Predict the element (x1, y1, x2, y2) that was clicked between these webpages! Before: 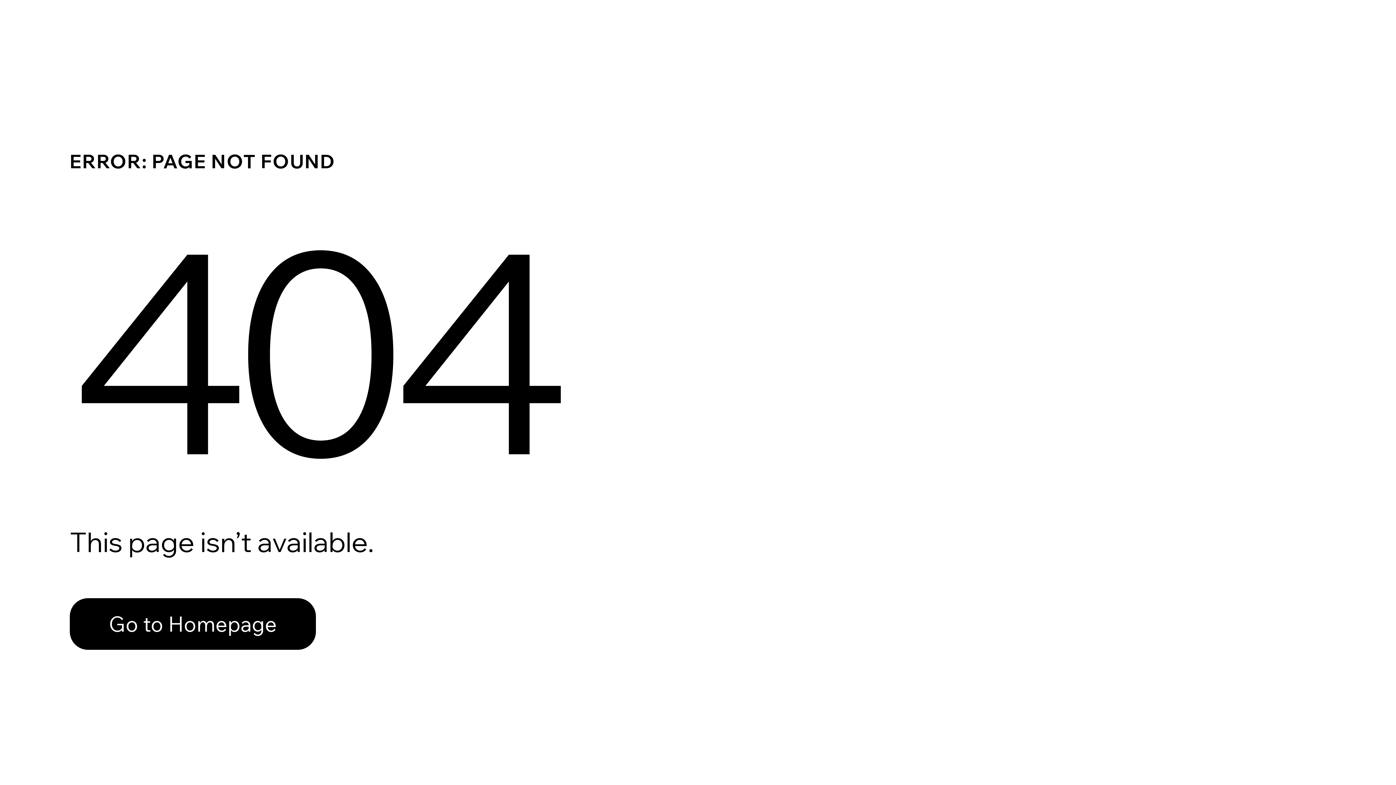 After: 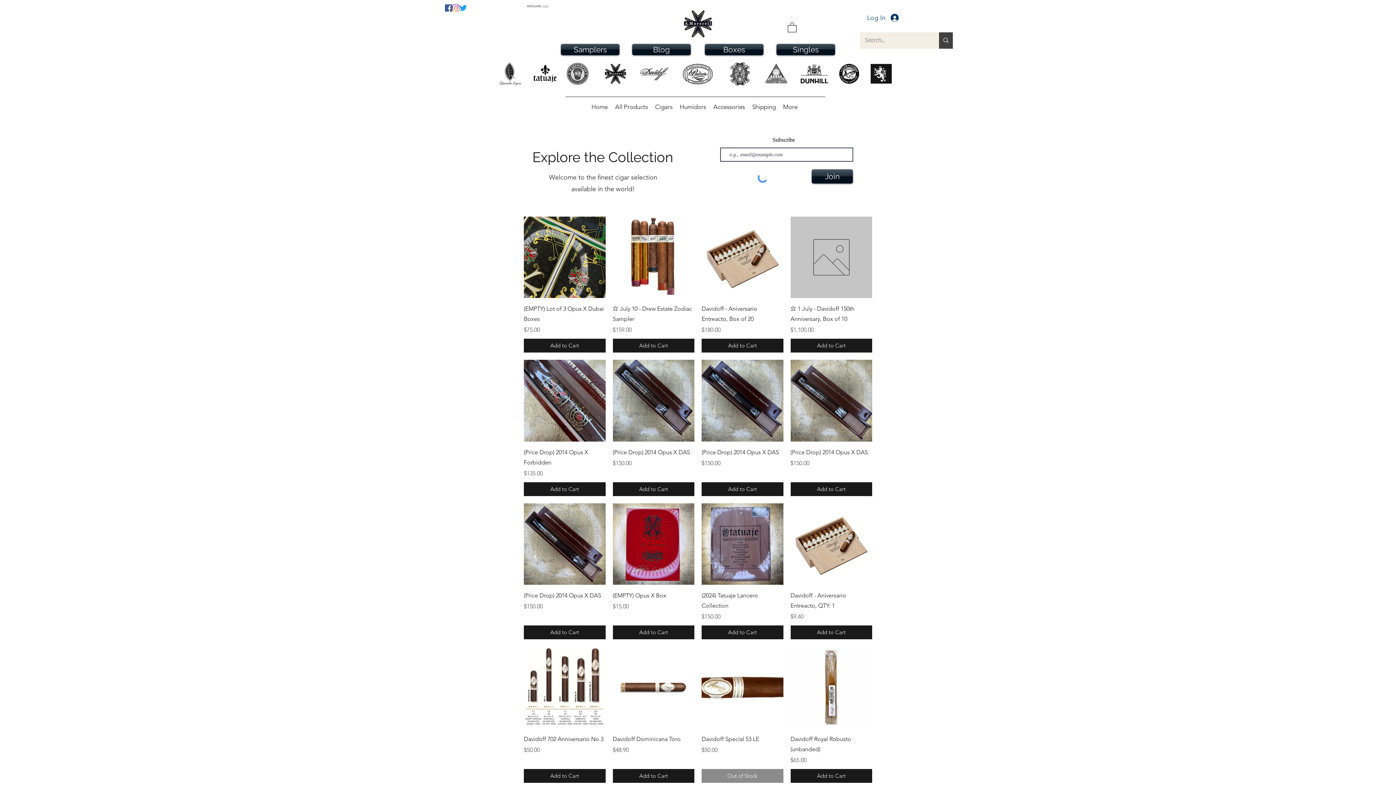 Action: label: Go to Homepage bbox: (69, 582, 768, 659)